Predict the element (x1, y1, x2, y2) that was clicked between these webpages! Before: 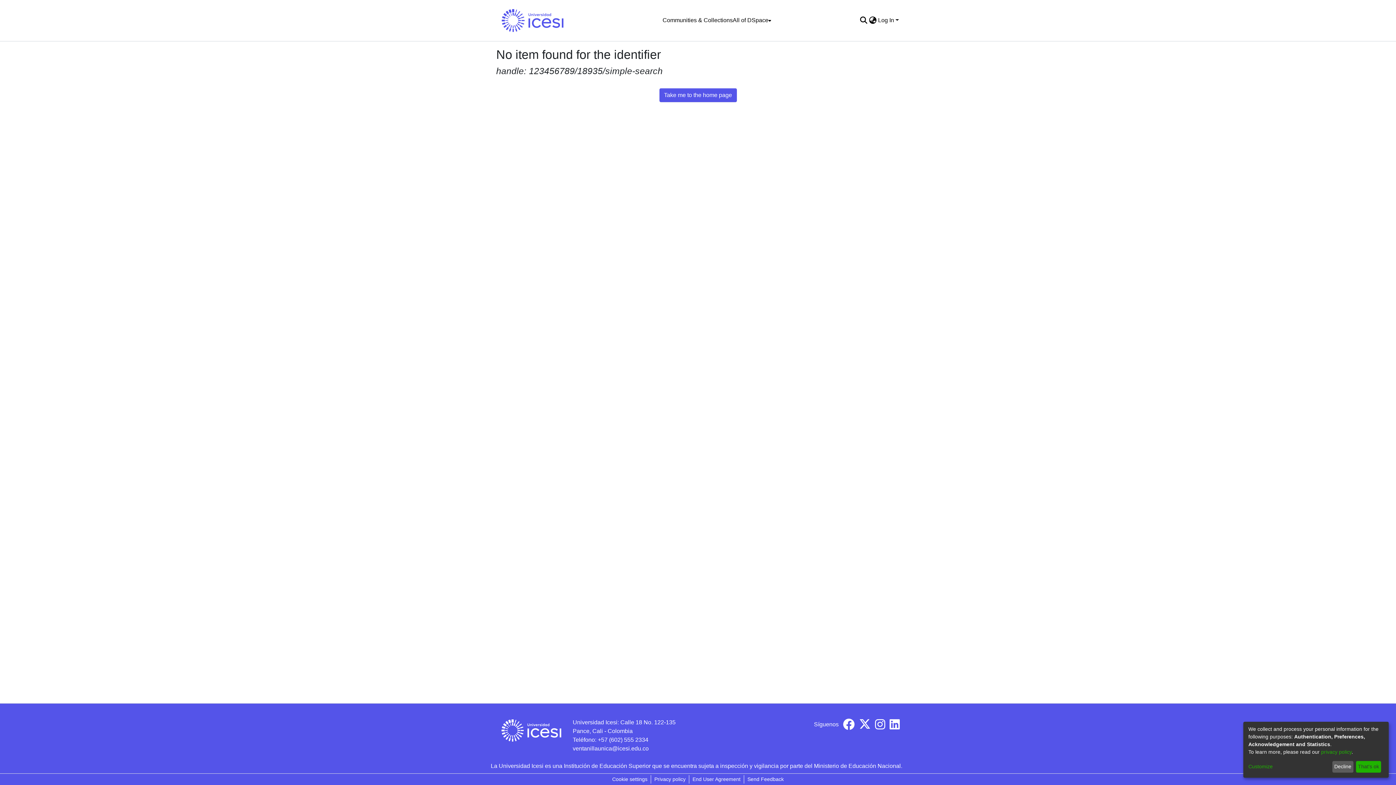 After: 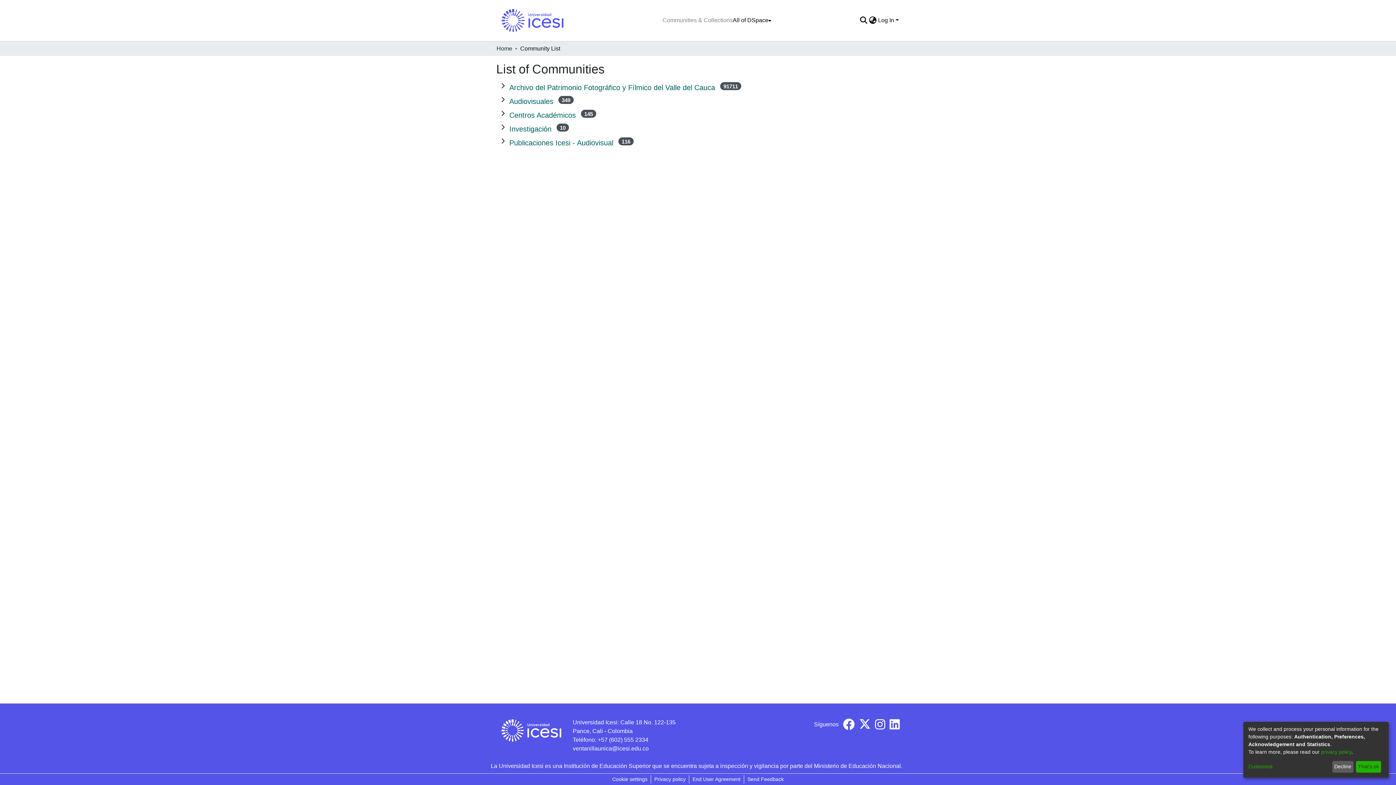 Action: label: Communities & Collections bbox: (662, 13, 732, 27)